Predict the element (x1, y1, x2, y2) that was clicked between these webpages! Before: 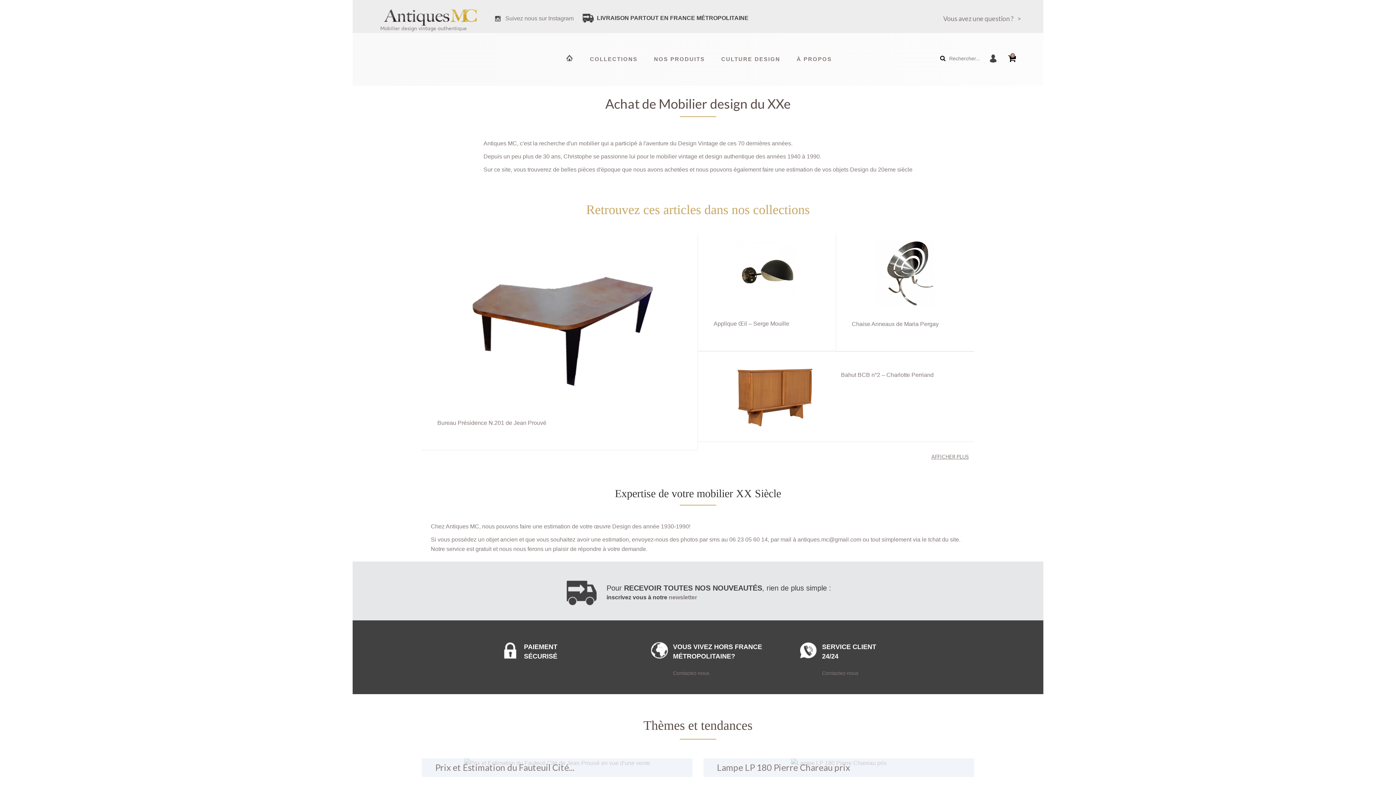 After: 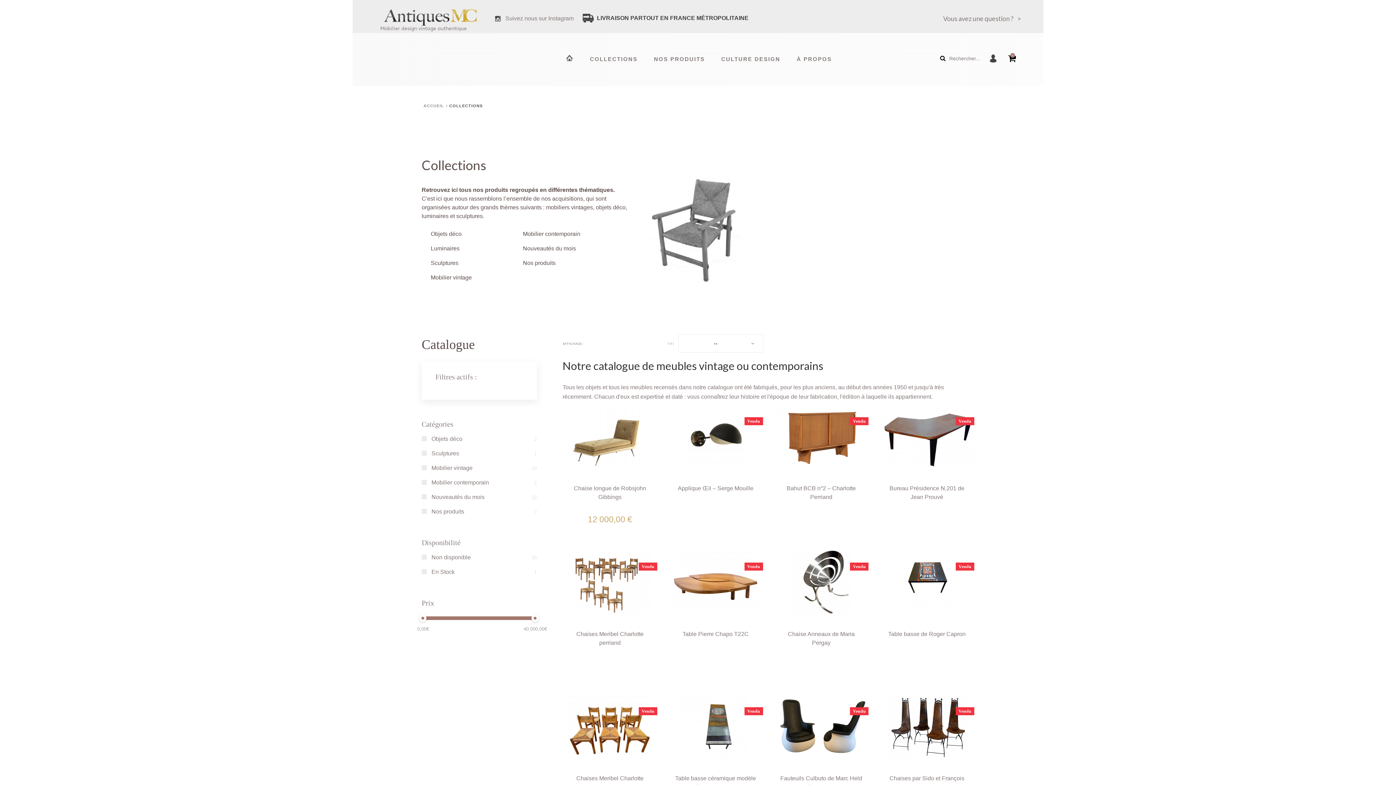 Action: bbox: (931, 453, 969, 460) label: AFFICHER PLUS